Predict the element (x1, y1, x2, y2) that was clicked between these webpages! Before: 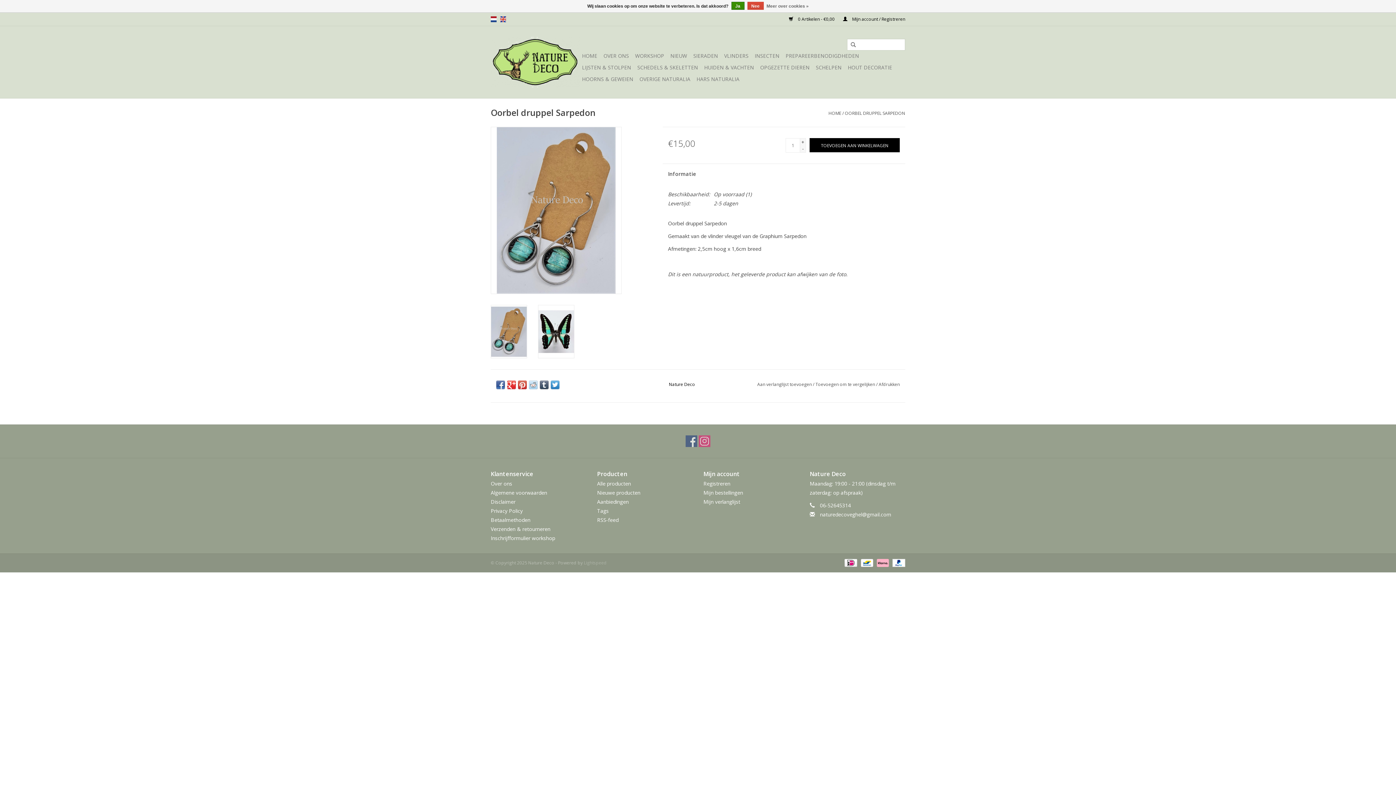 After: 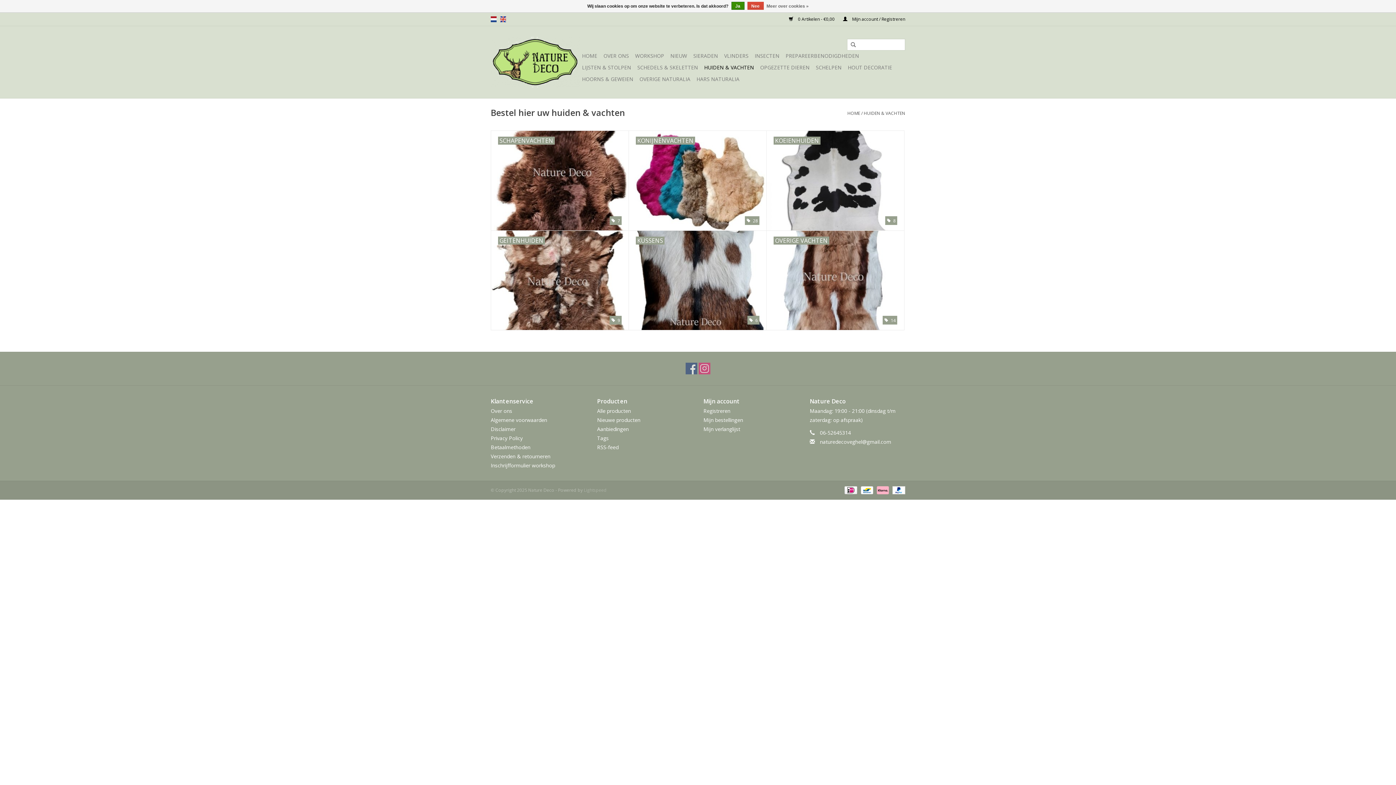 Action: label: HUIDEN & VACHTEN bbox: (702, 61, 756, 73)